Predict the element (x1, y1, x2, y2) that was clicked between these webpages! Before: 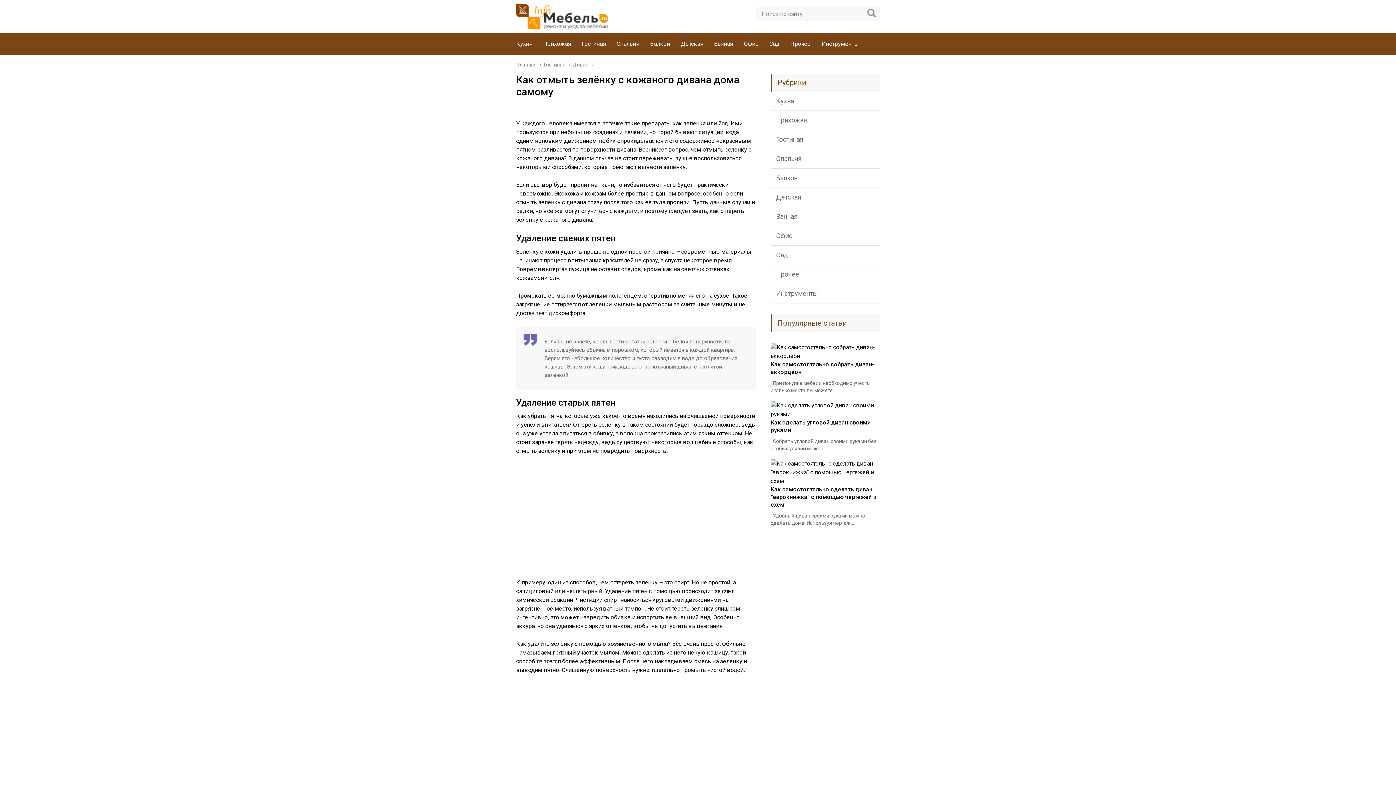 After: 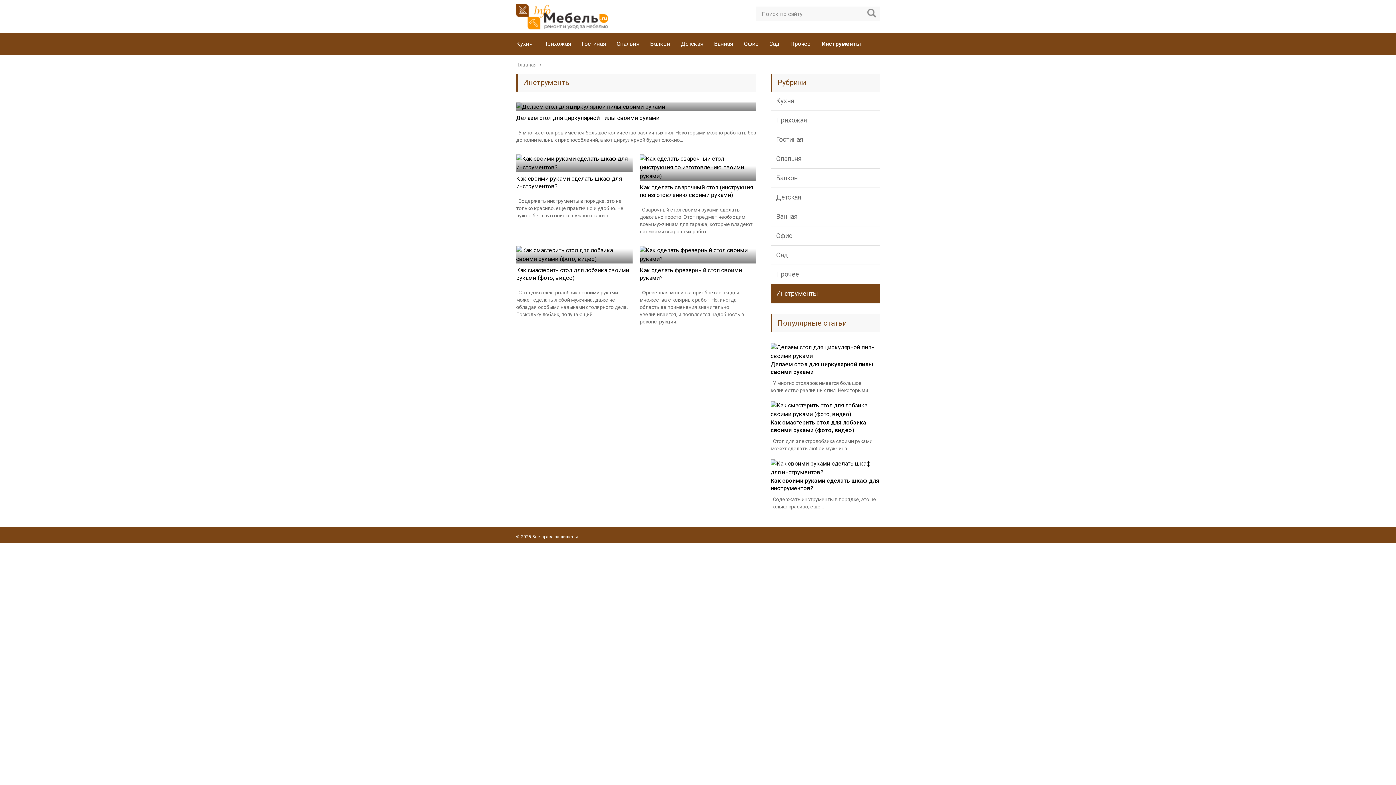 Action: label: Инструменты bbox: (770, 284, 880, 303)